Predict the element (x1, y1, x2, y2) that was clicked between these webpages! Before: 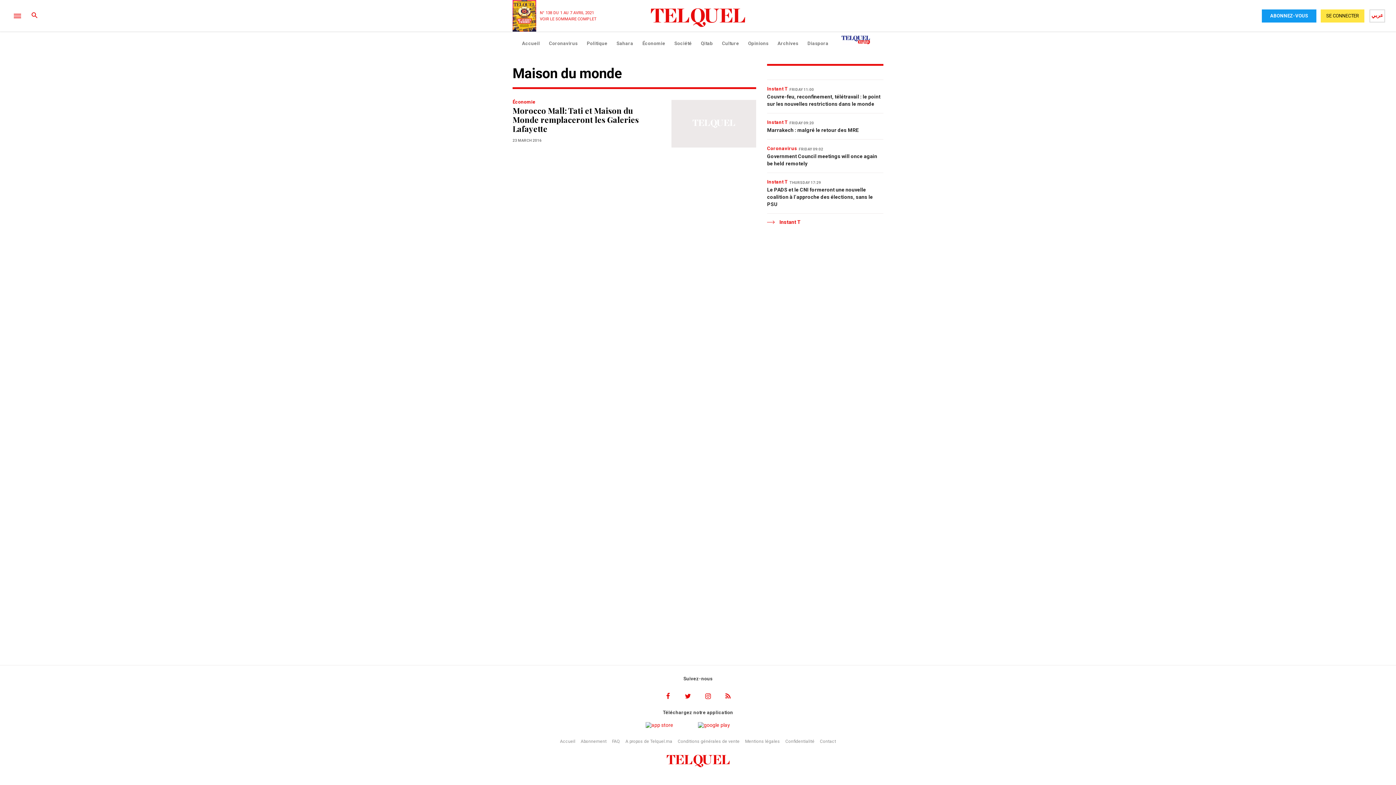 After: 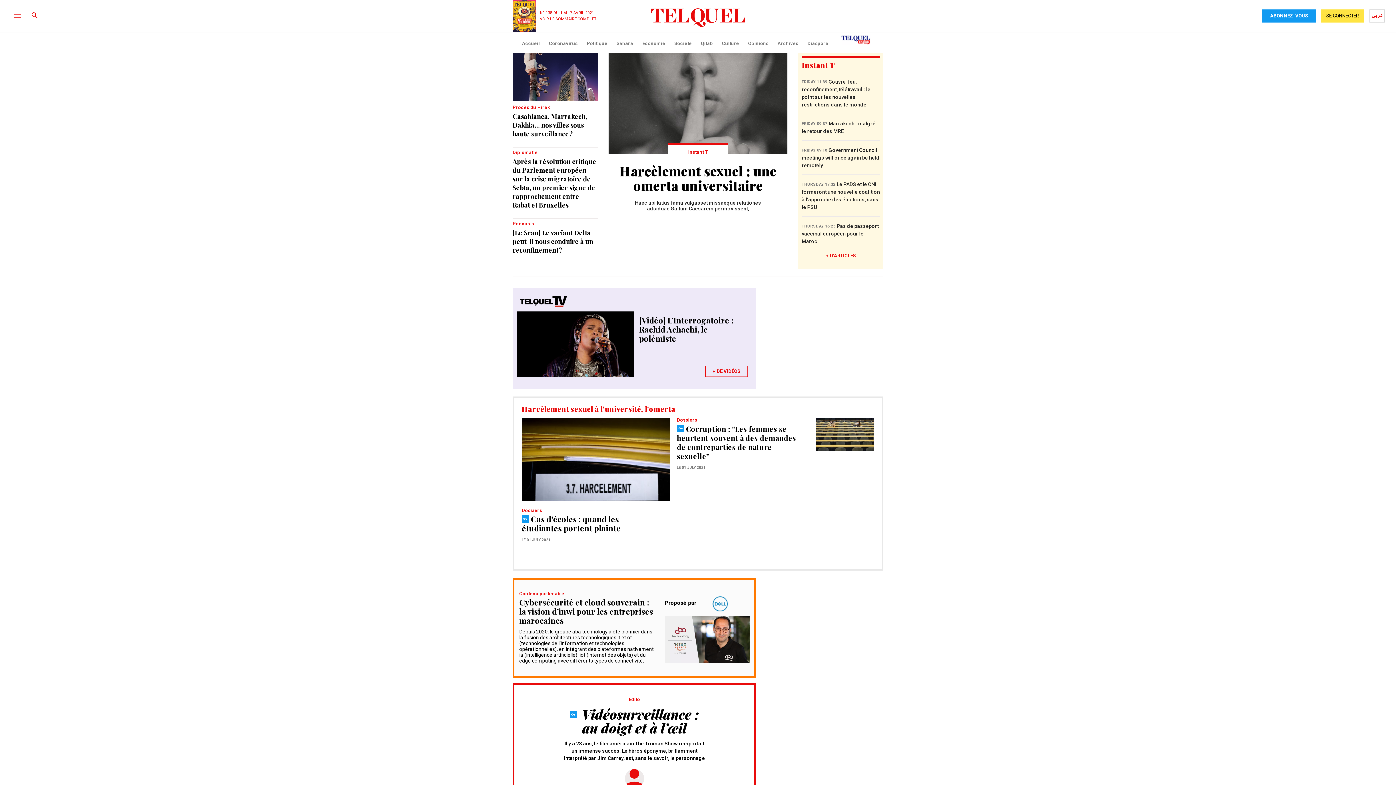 Action: bbox: (666, 755, 729, 767)